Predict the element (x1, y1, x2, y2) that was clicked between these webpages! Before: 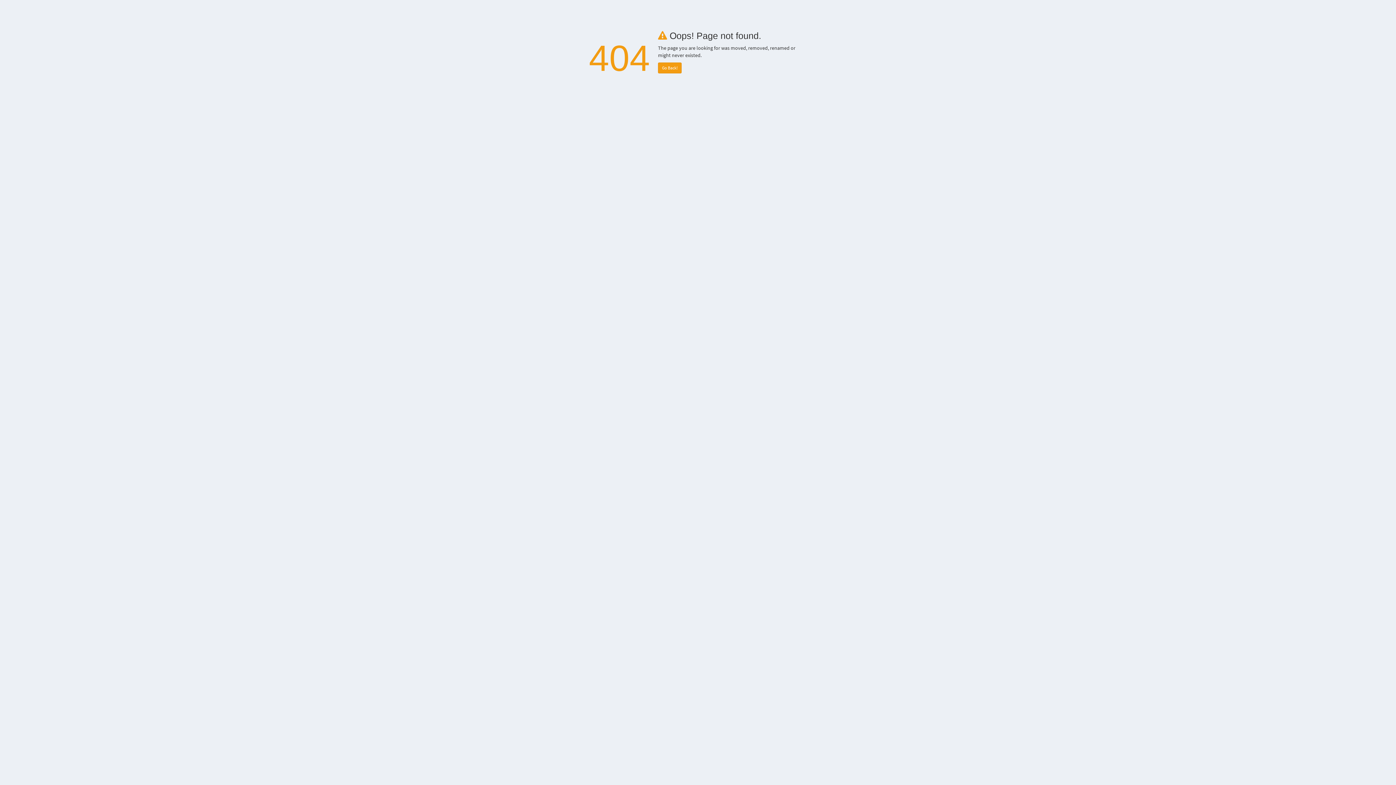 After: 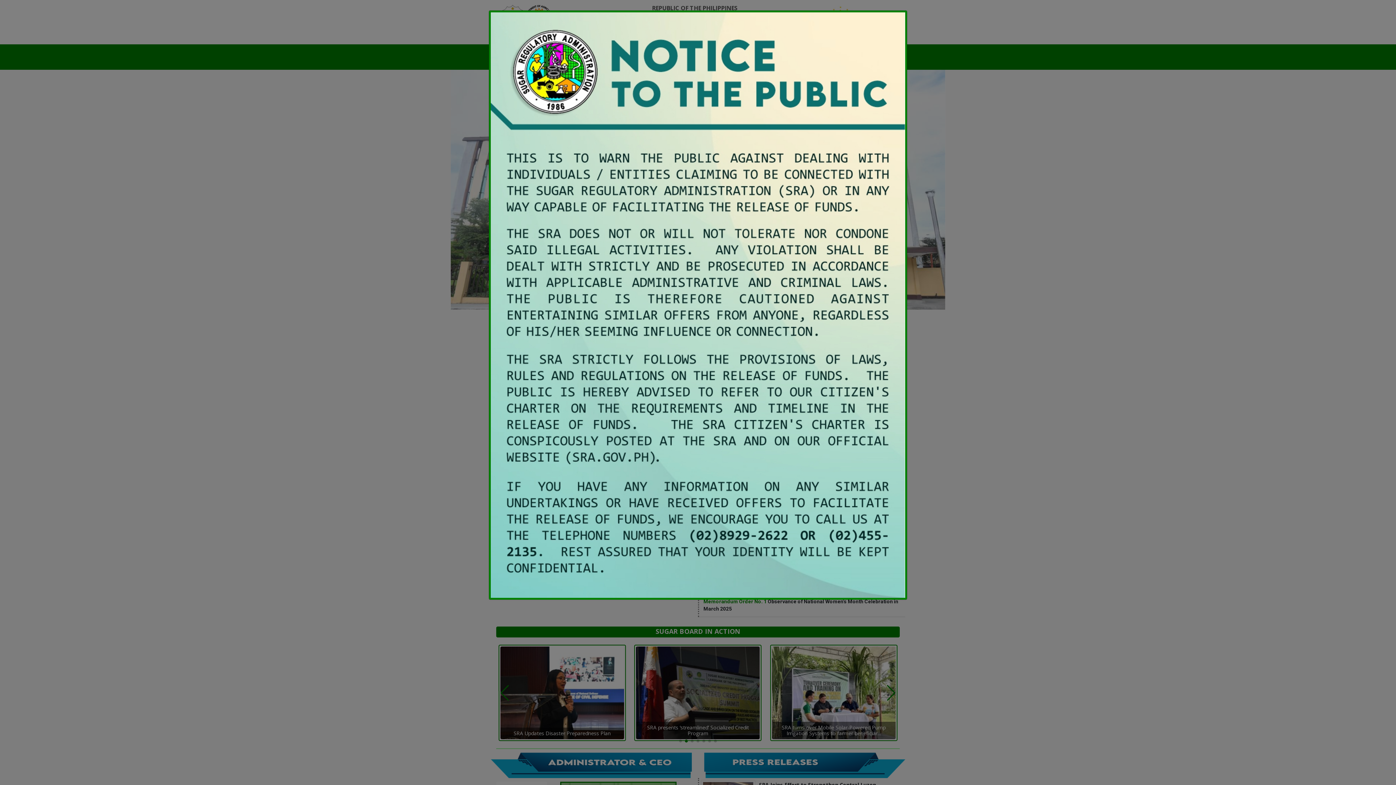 Action: bbox: (658, 62, 681, 73) label: Go Back!